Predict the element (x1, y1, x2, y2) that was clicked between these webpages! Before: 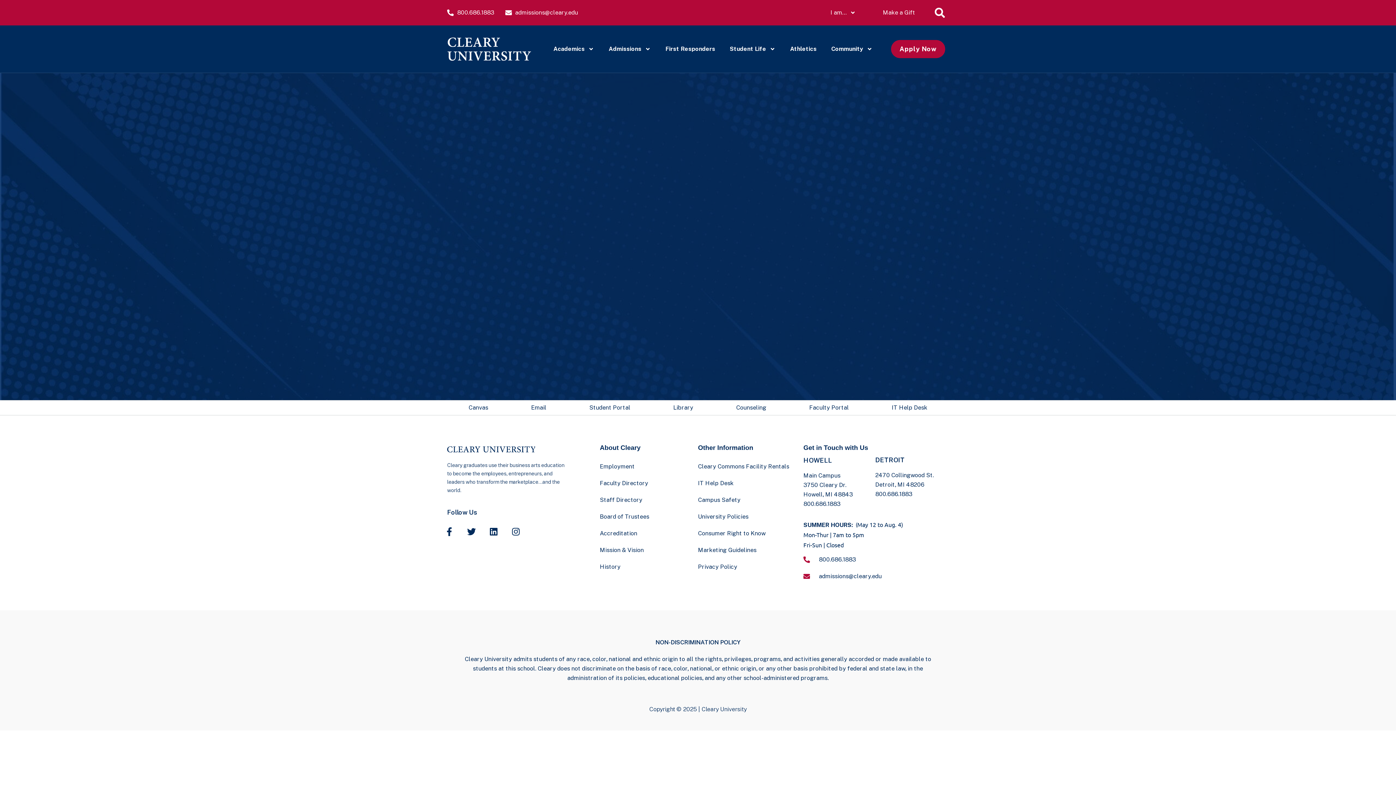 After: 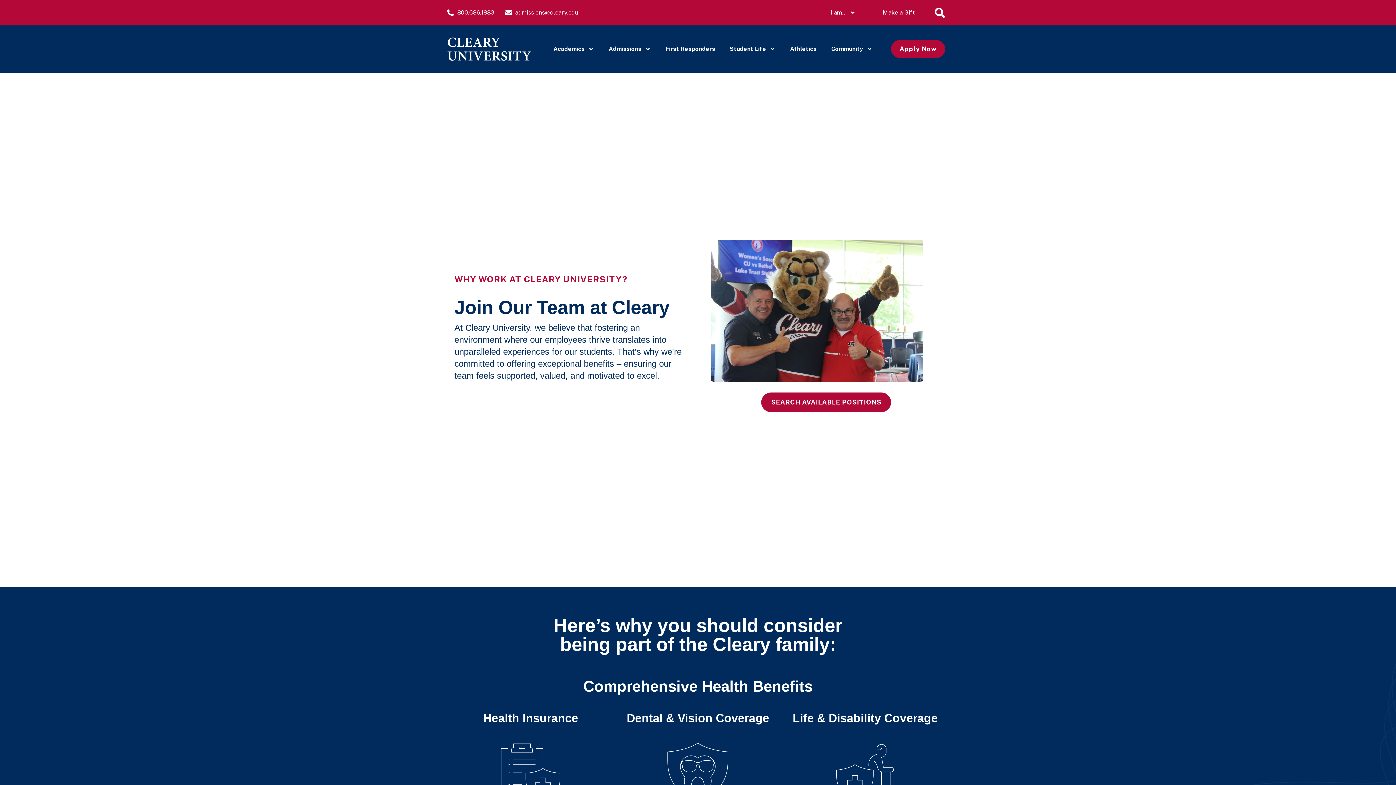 Action: bbox: (600, 458, 698, 475) label: Employment